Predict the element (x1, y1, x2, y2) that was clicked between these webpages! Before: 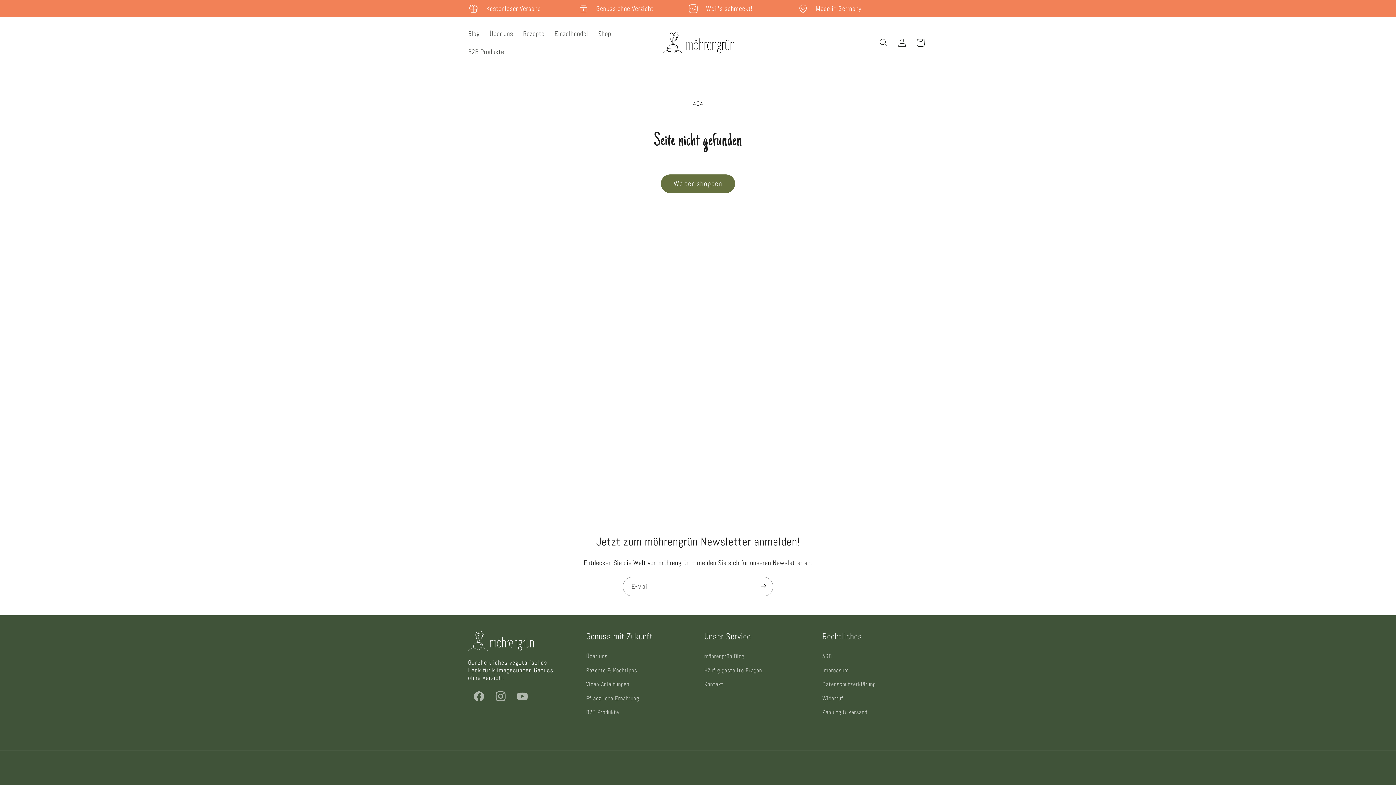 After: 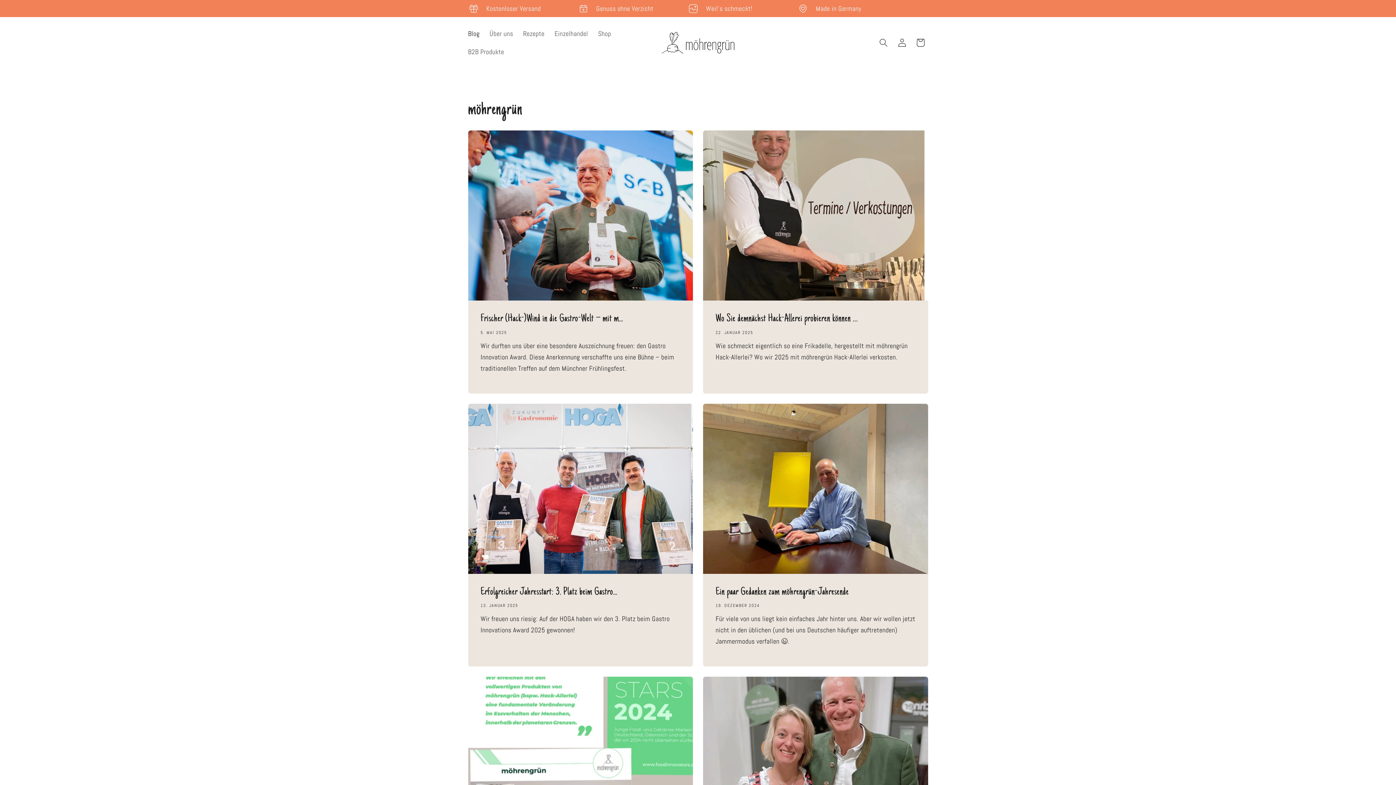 Action: label: Blog bbox: (463, 24, 484, 42)